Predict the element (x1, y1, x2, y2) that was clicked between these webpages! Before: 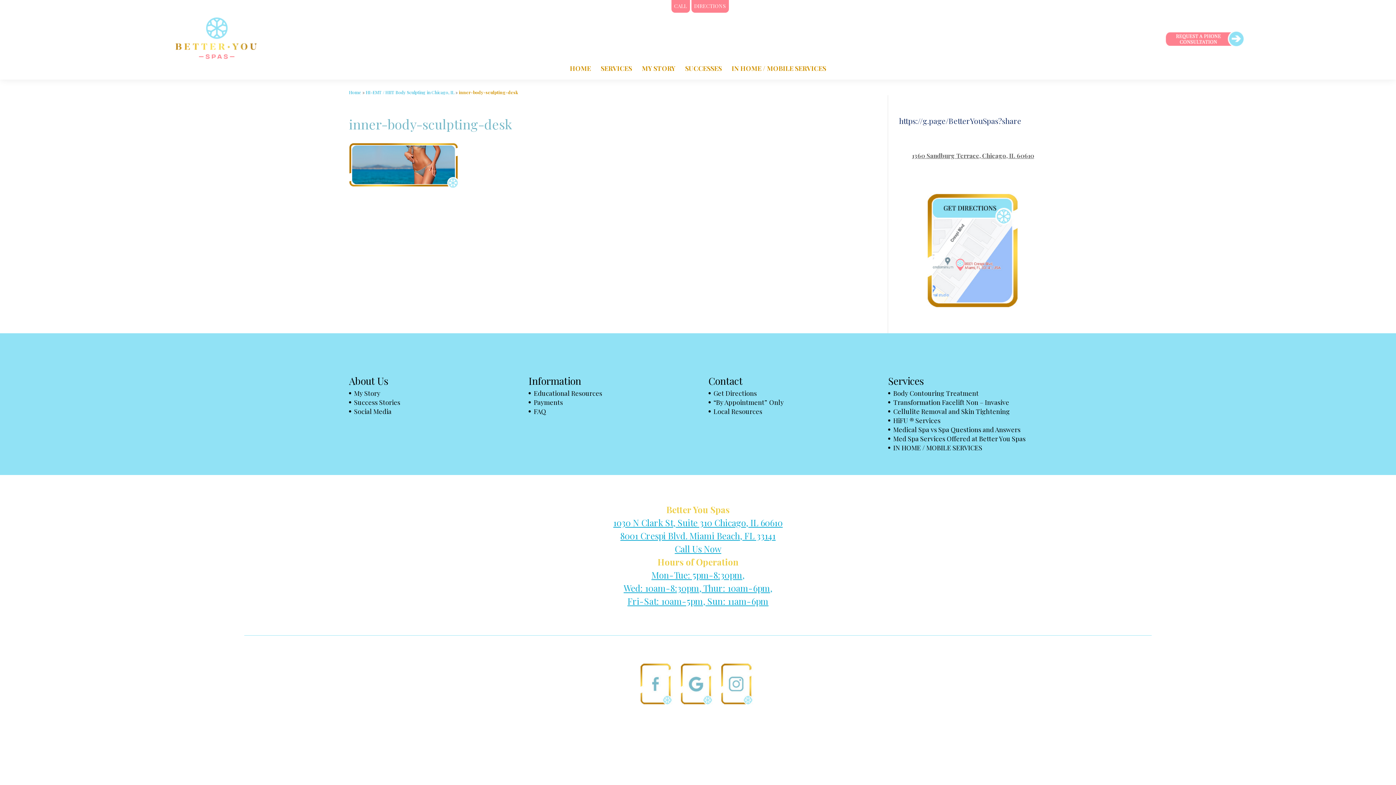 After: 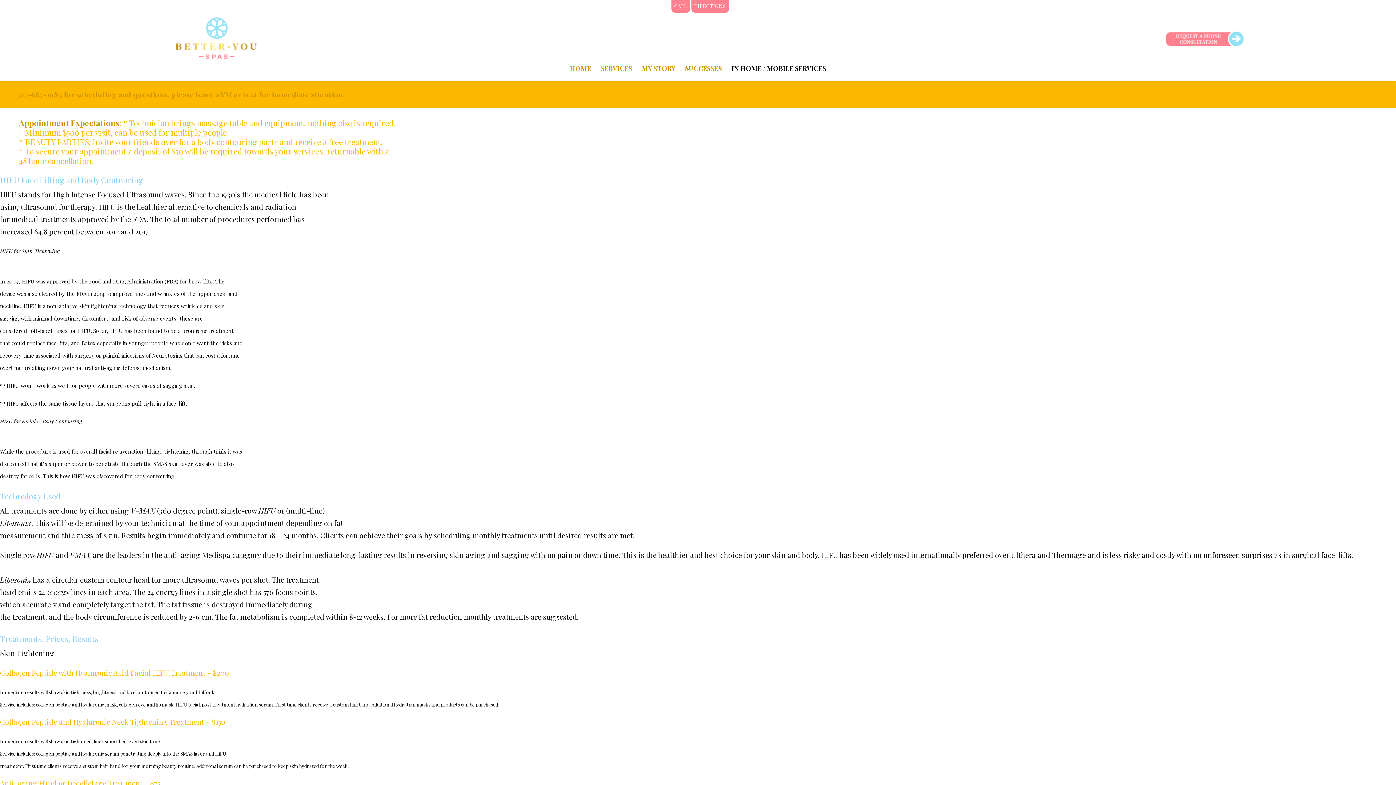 Action: label: IN HOME / MOBILE SERVICES bbox: (893, 443, 982, 452)